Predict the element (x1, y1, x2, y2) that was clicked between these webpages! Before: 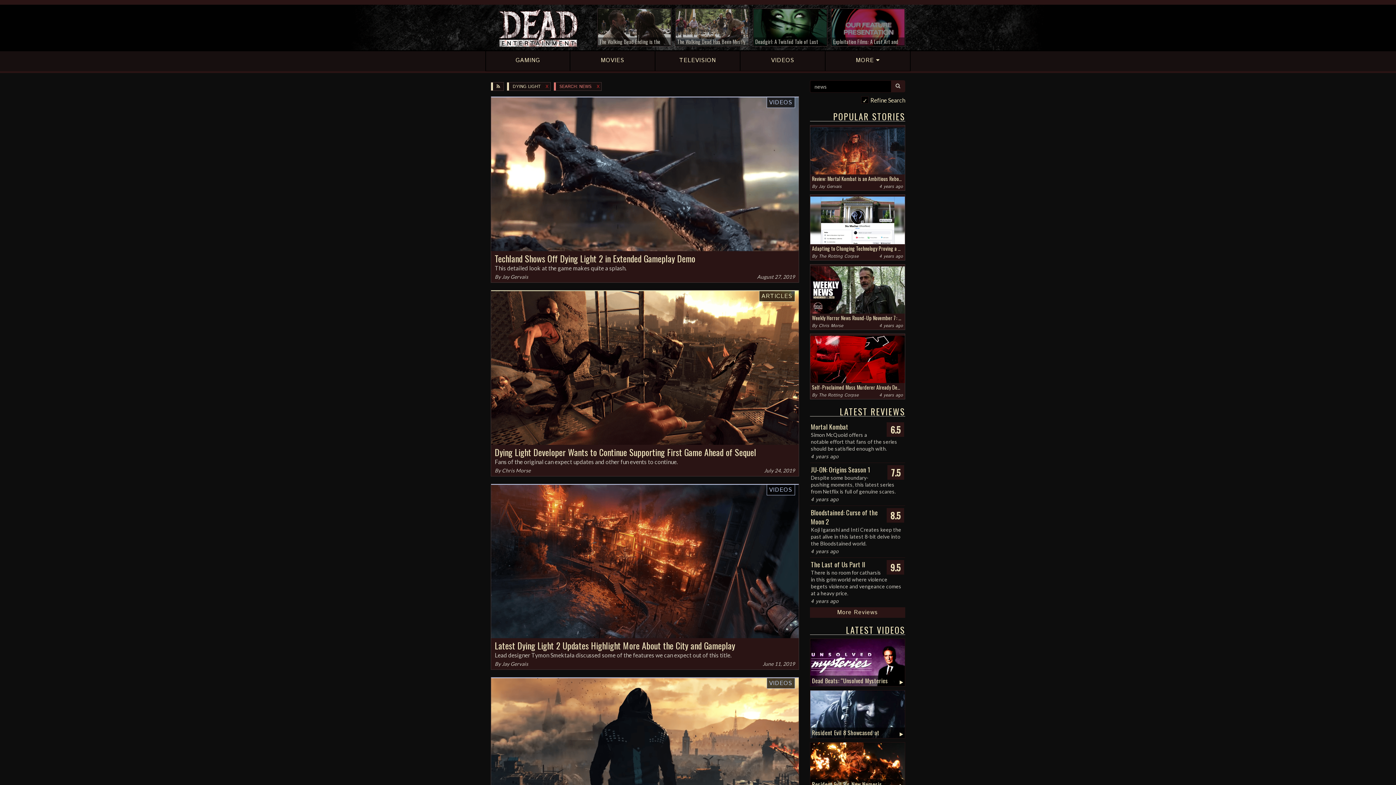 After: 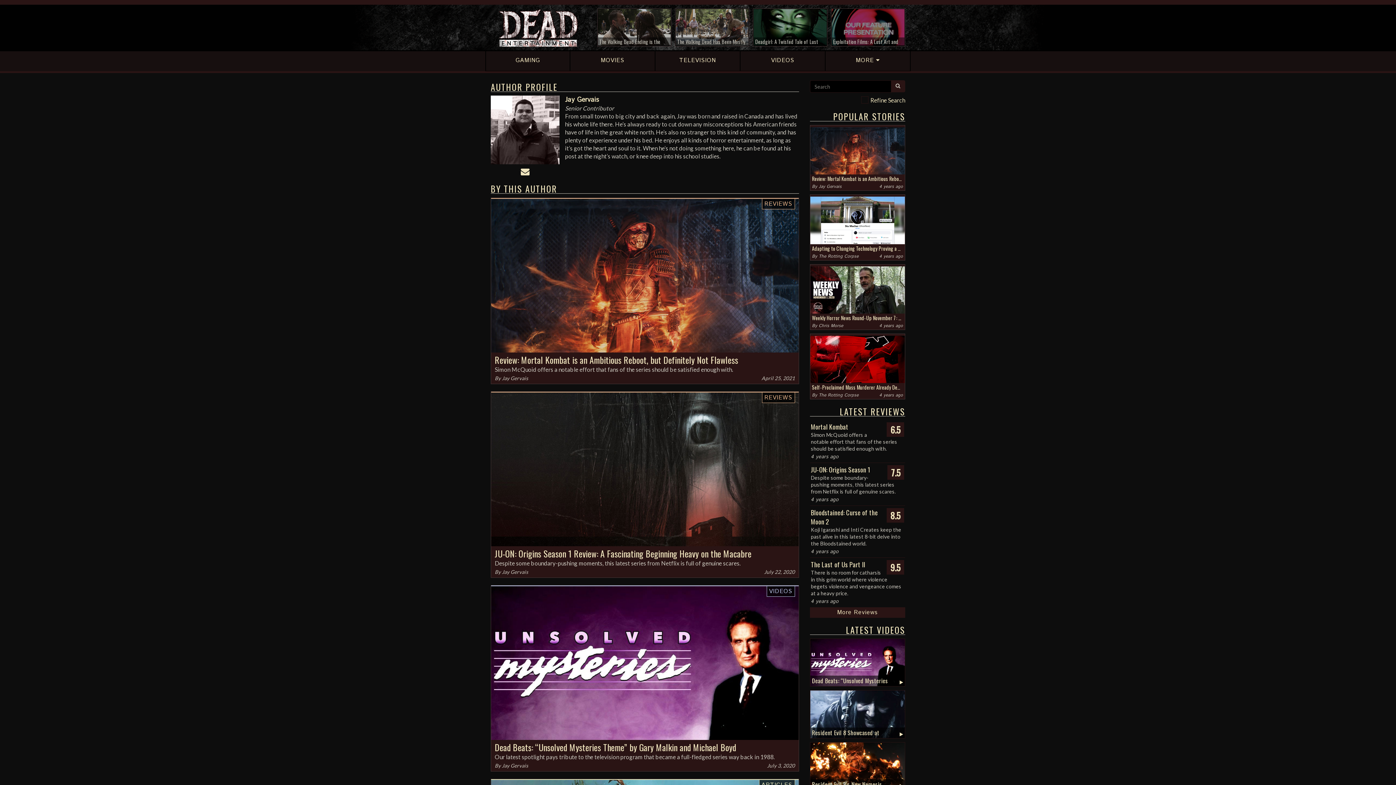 Action: label: Jay Gervais bbox: (502, 273, 528, 279)